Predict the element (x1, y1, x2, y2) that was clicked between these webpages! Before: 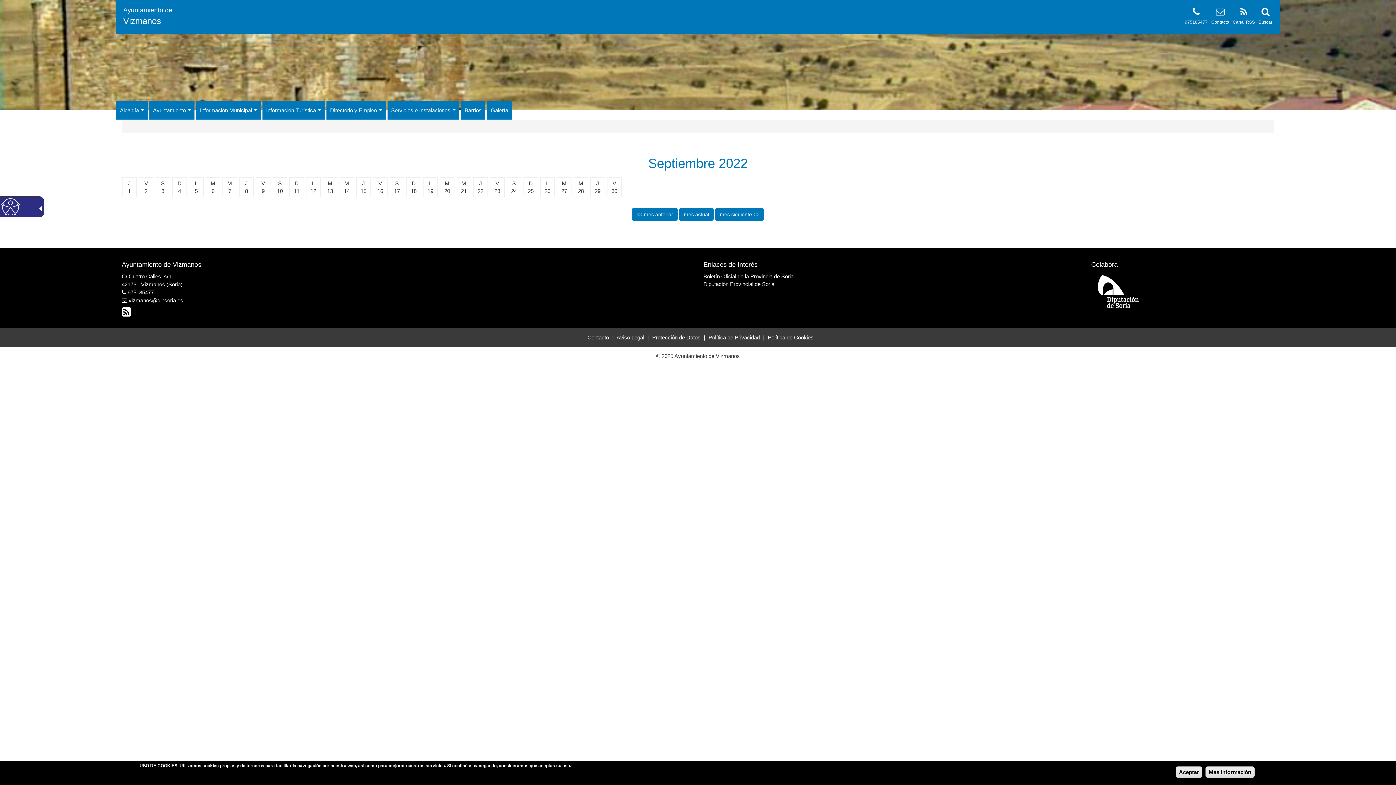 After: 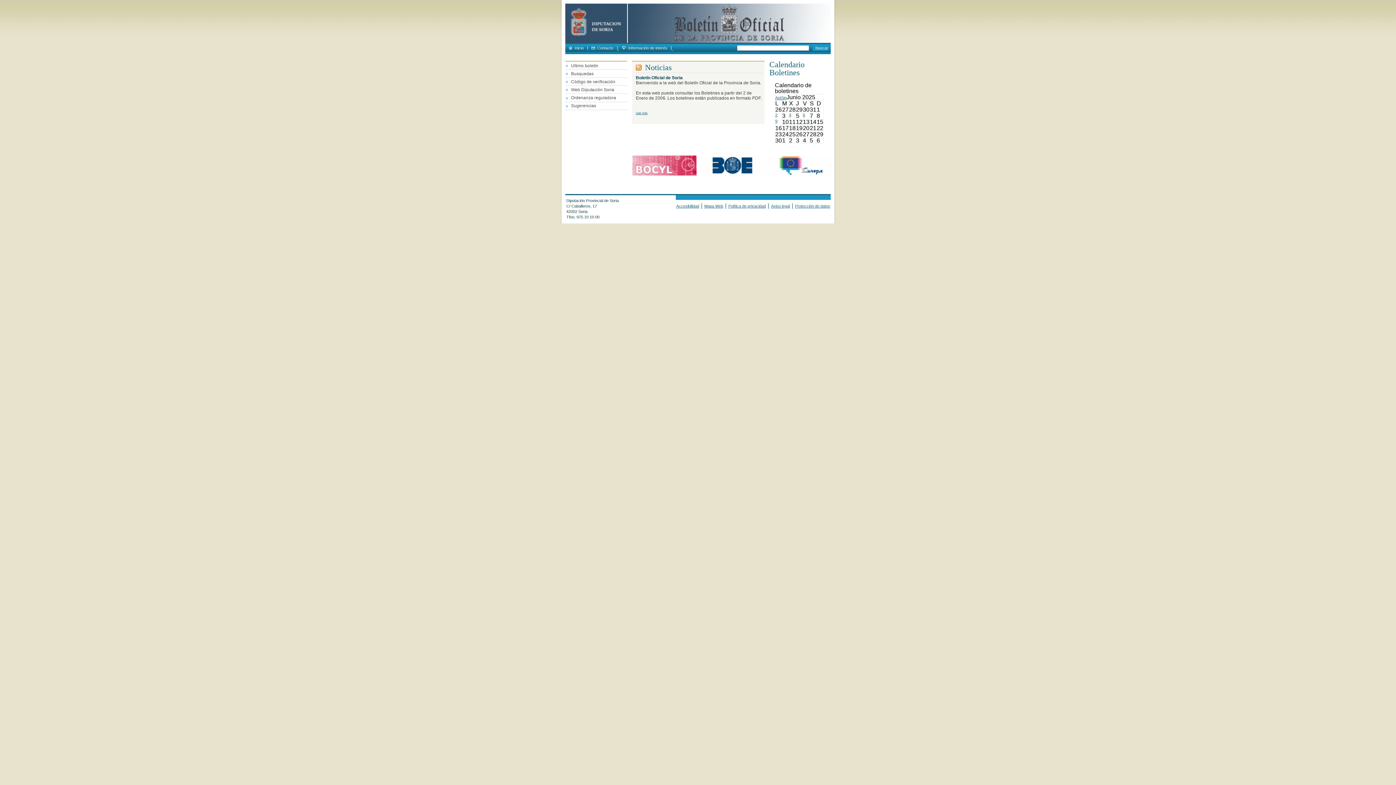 Action: label: Boletín Oficial de la Provincia de Soria bbox: (703, 273, 793, 279)